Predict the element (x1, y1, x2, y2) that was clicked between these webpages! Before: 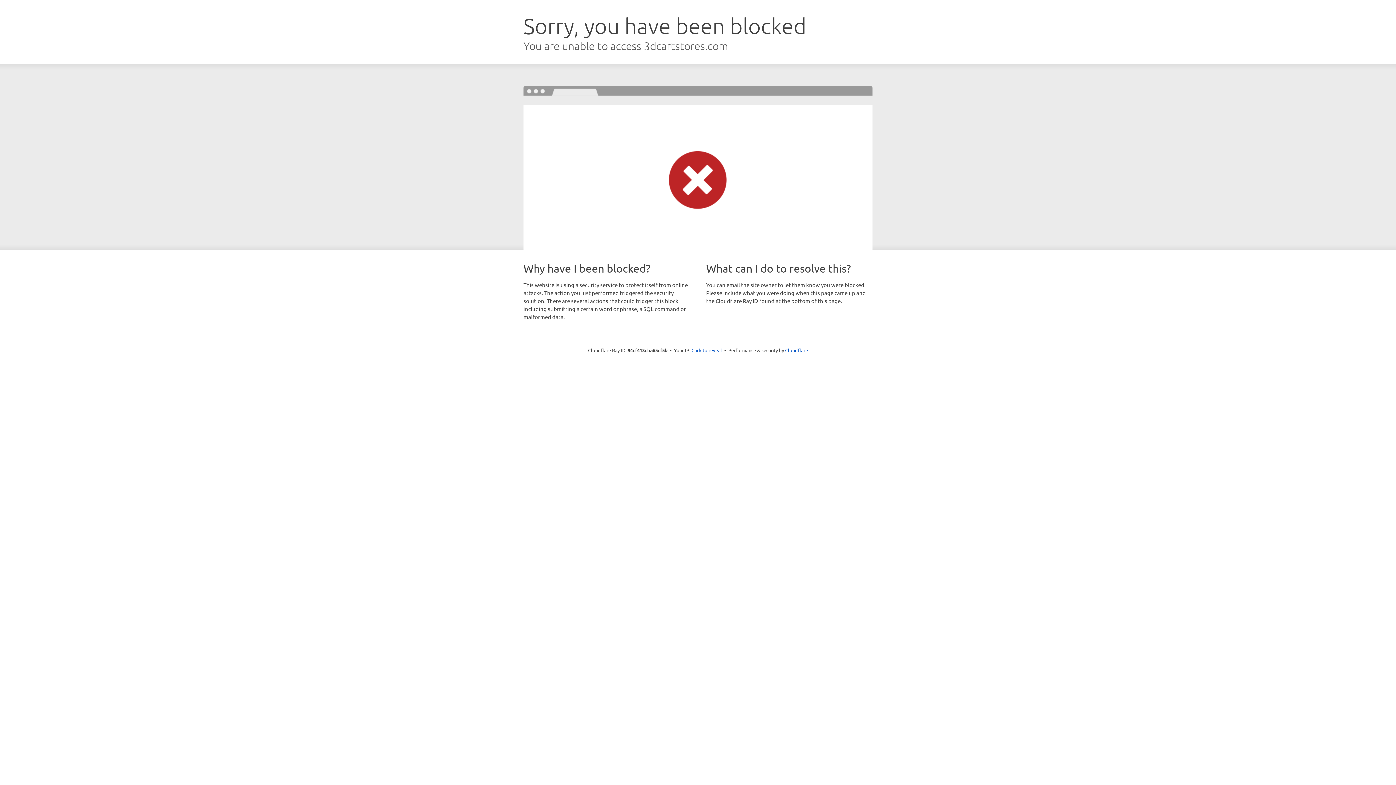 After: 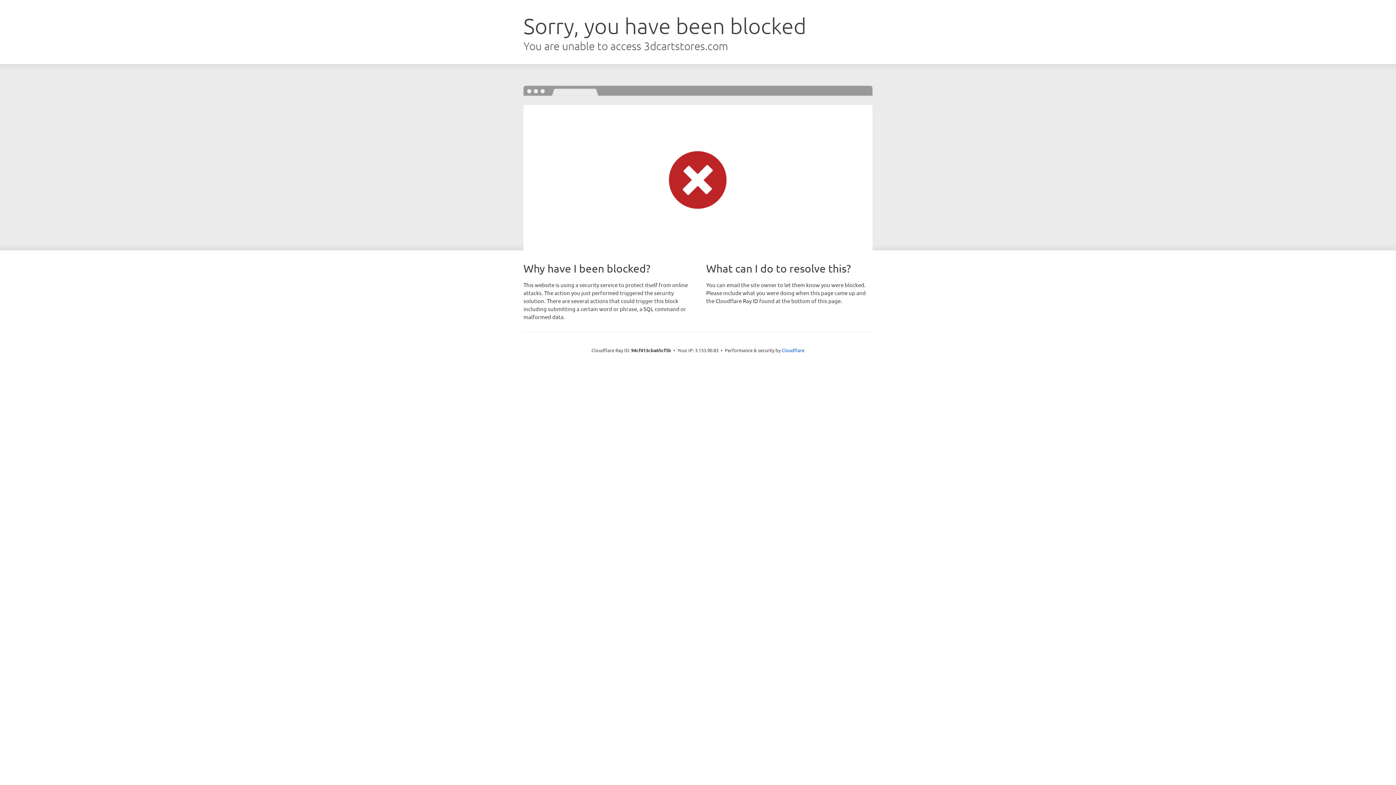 Action: label: Click to reveal bbox: (691, 346, 722, 353)